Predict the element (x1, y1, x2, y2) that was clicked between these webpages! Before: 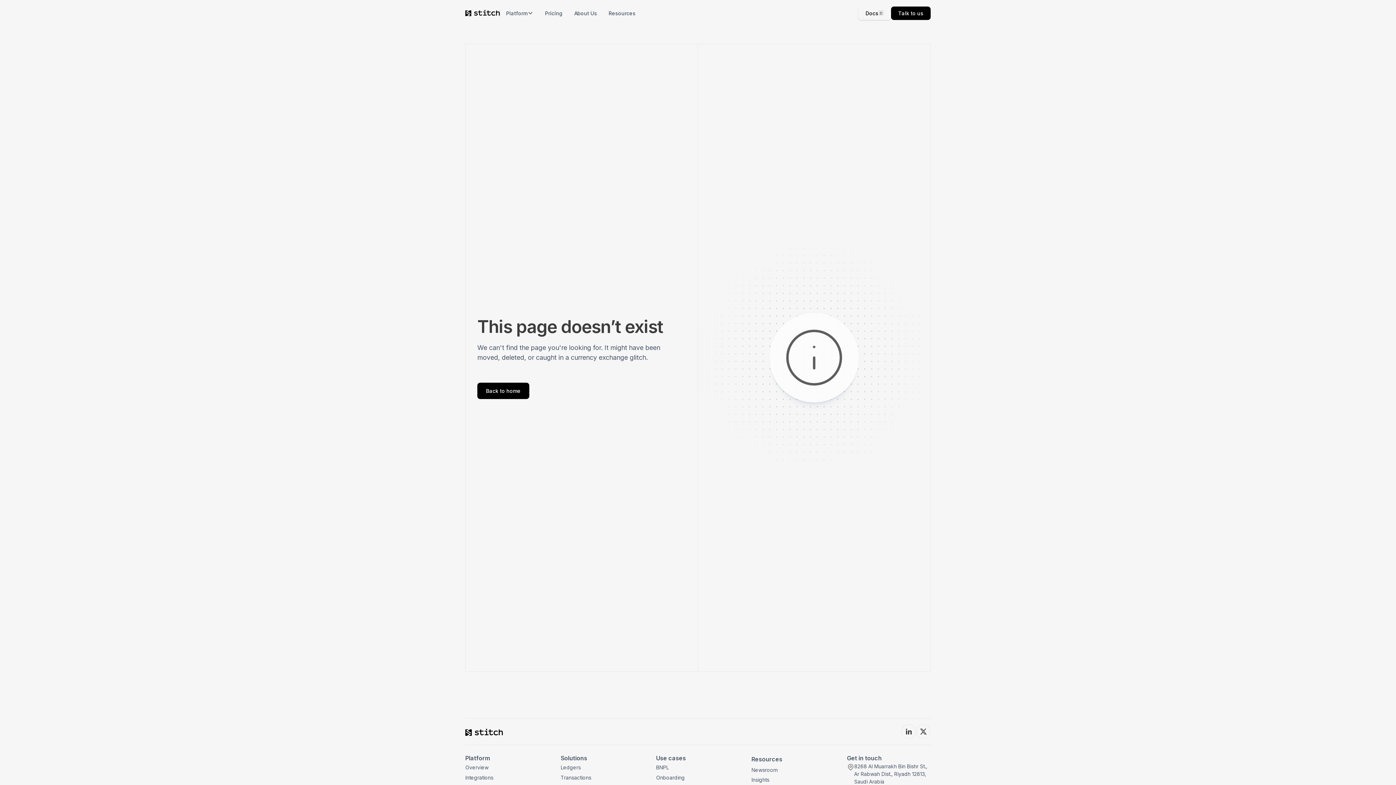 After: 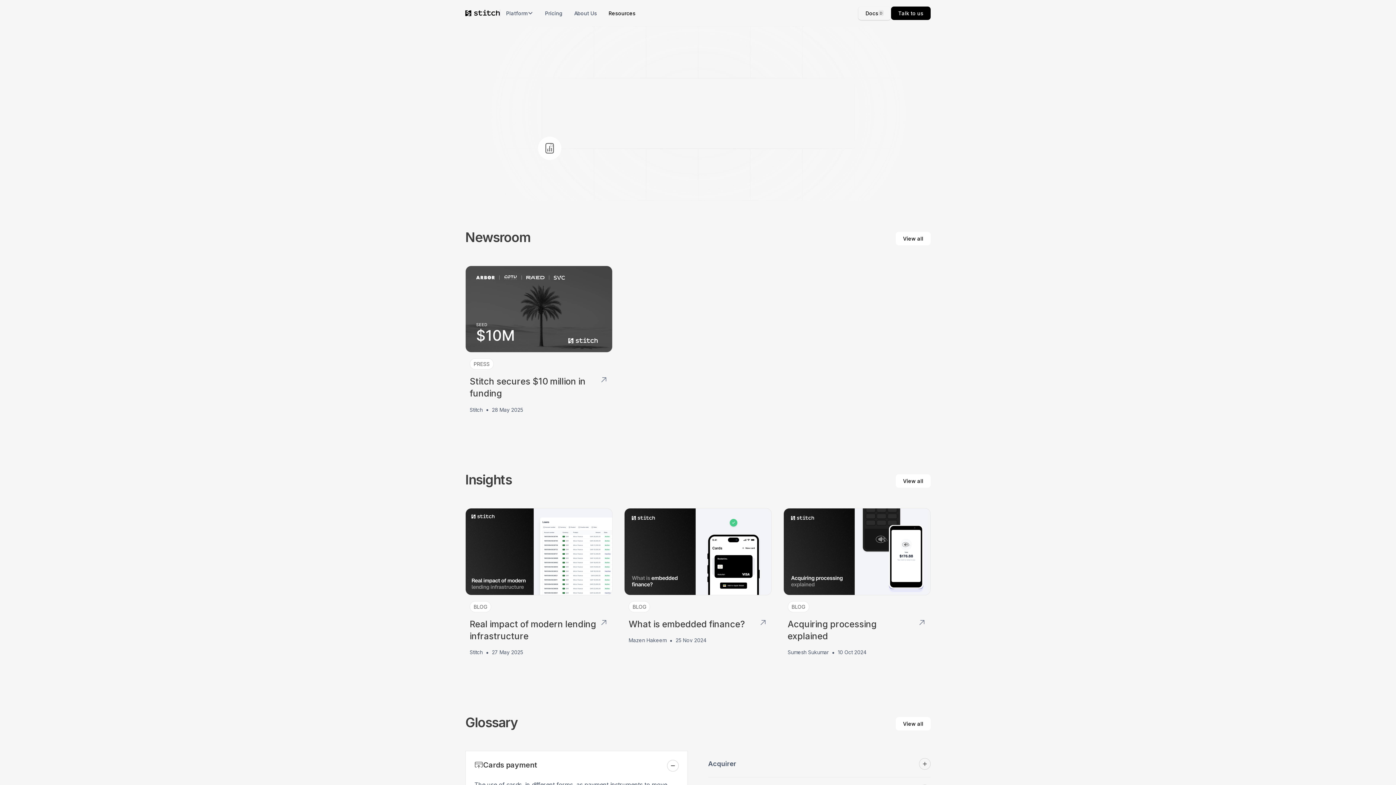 Action: label: Resources bbox: (751, 754, 835, 765)